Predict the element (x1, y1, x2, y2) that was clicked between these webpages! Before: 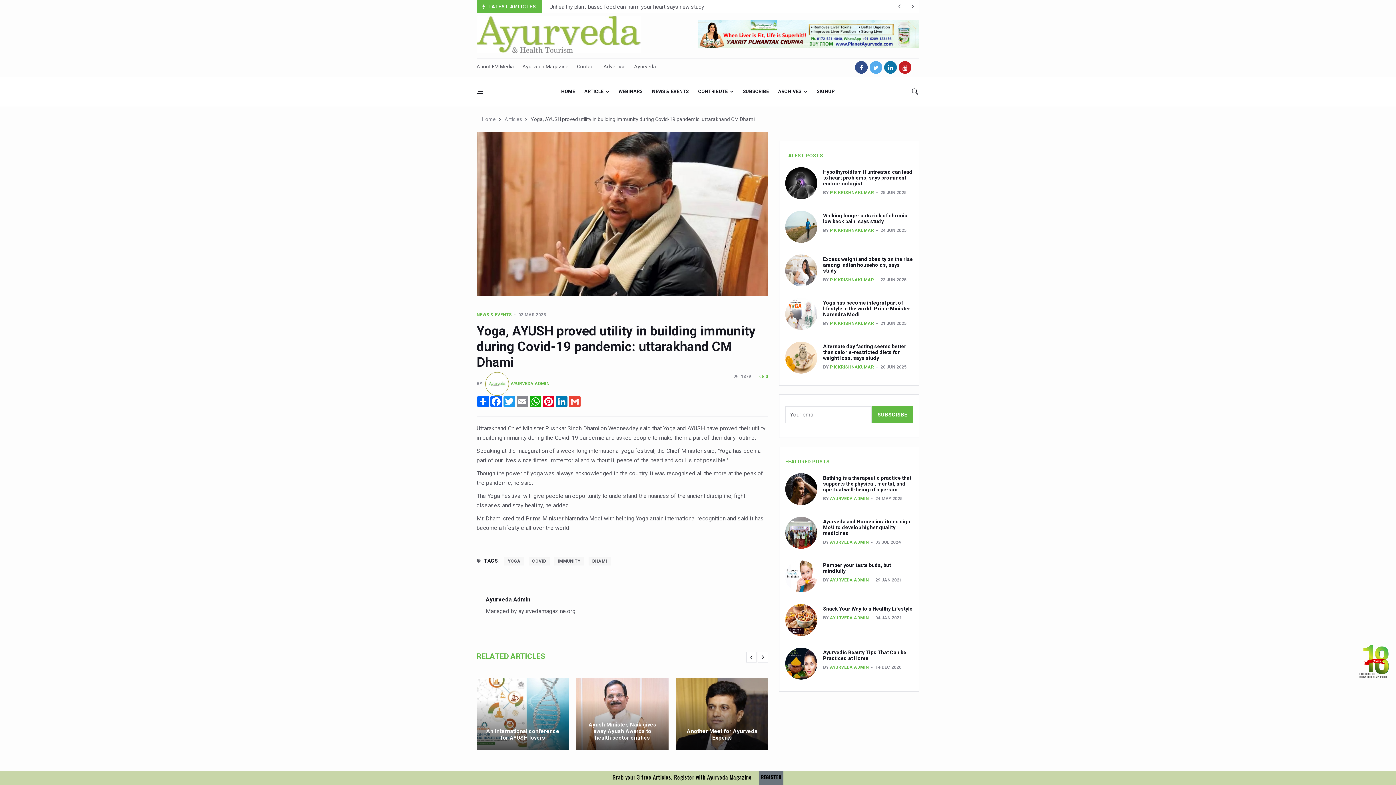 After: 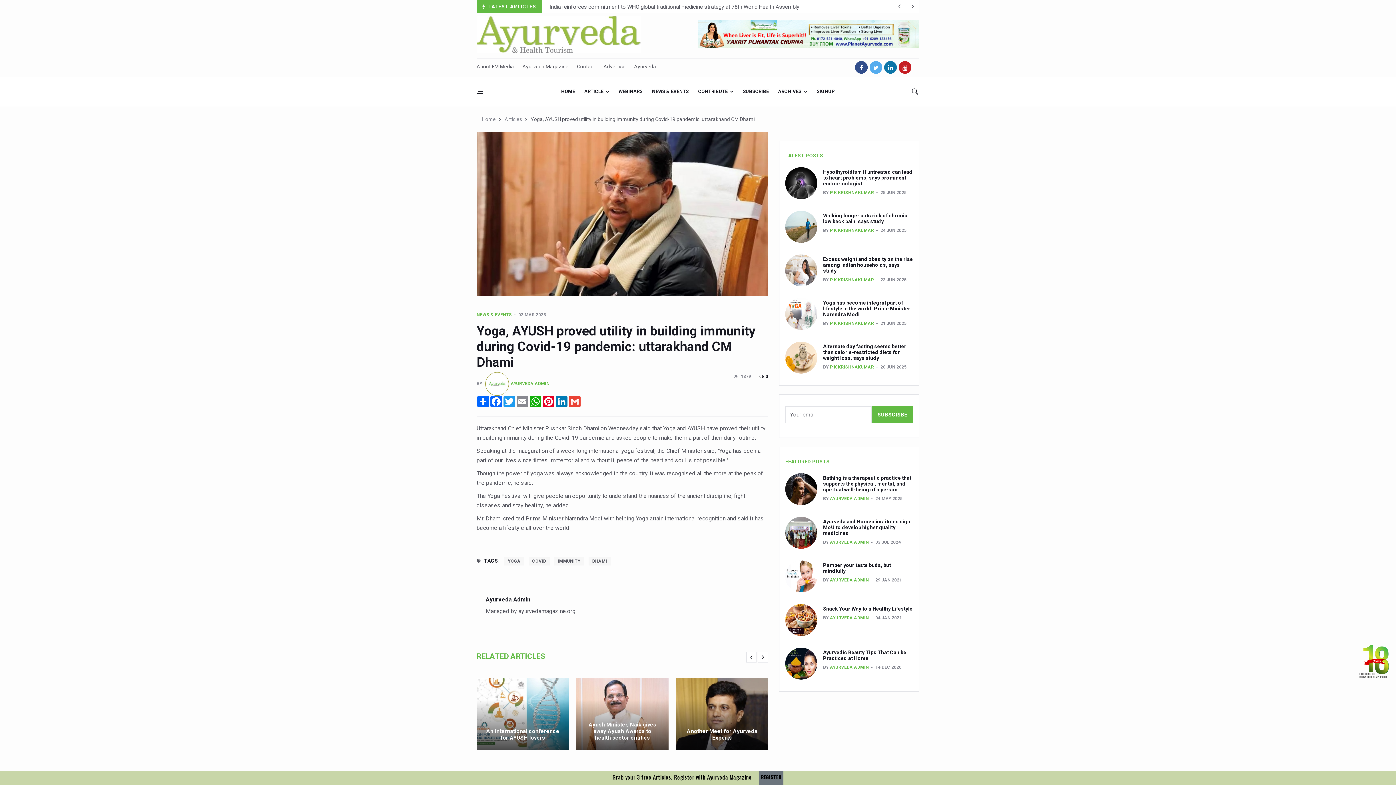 Action: label: 0 bbox: (759, 374, 768, 379)